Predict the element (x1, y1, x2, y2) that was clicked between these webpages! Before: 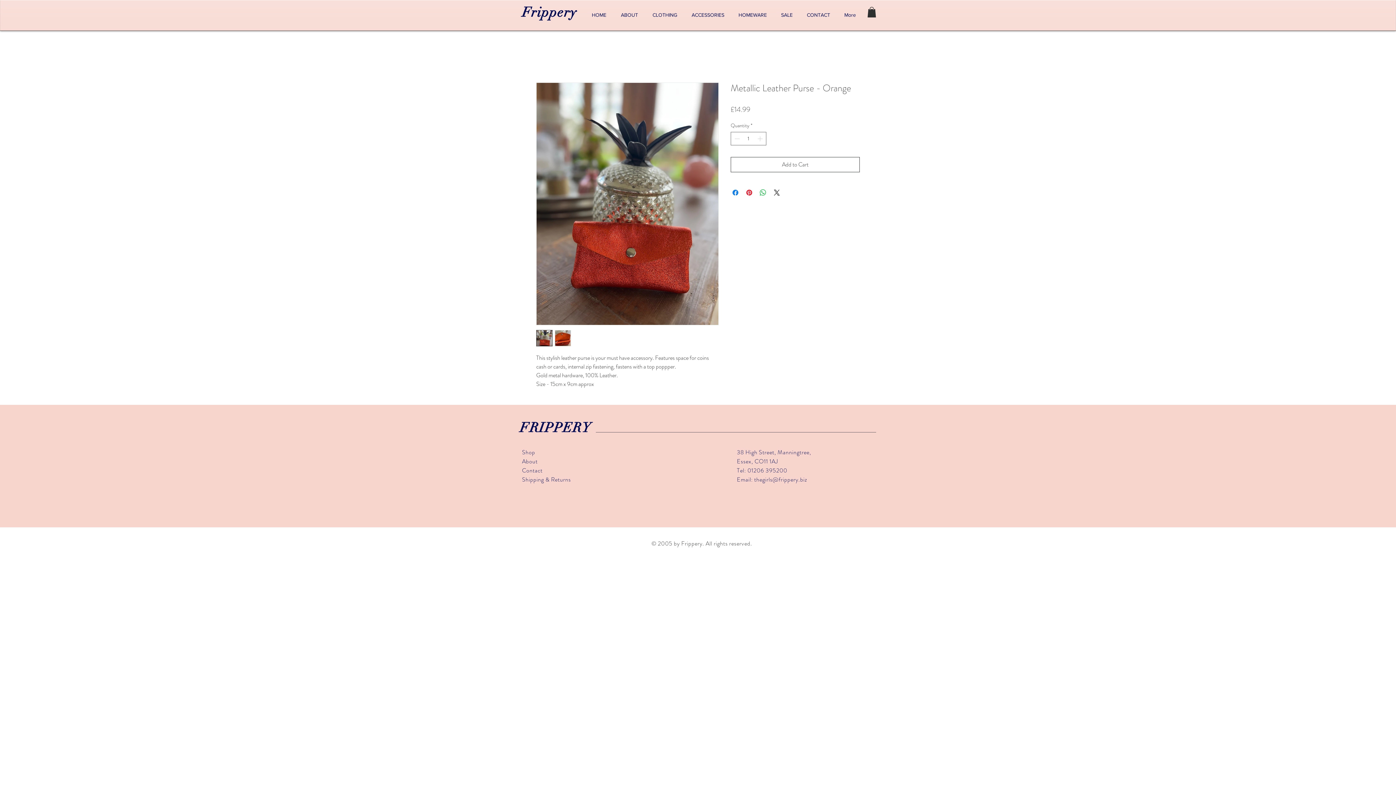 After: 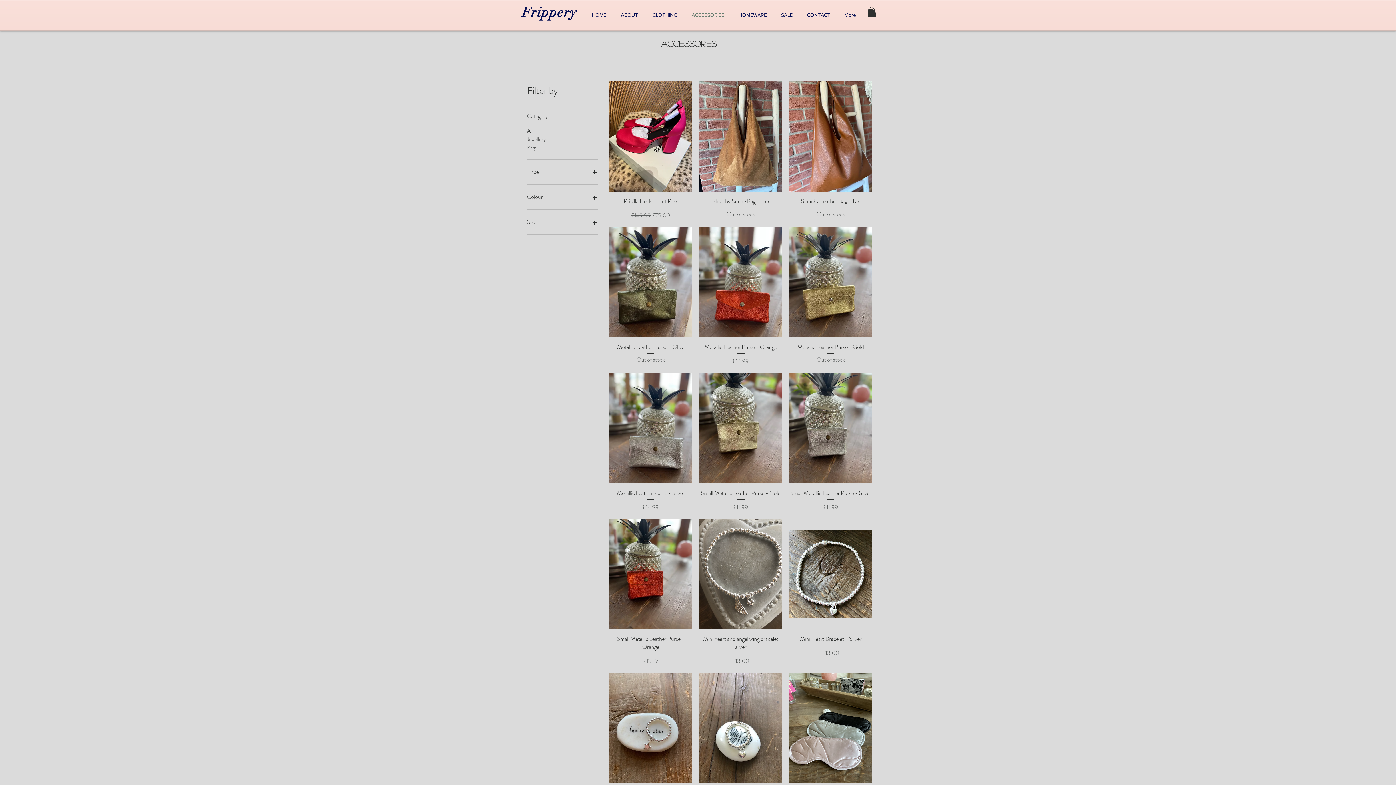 Action: bbox: (684, 5, 731, 24) label: ACCESSORIES